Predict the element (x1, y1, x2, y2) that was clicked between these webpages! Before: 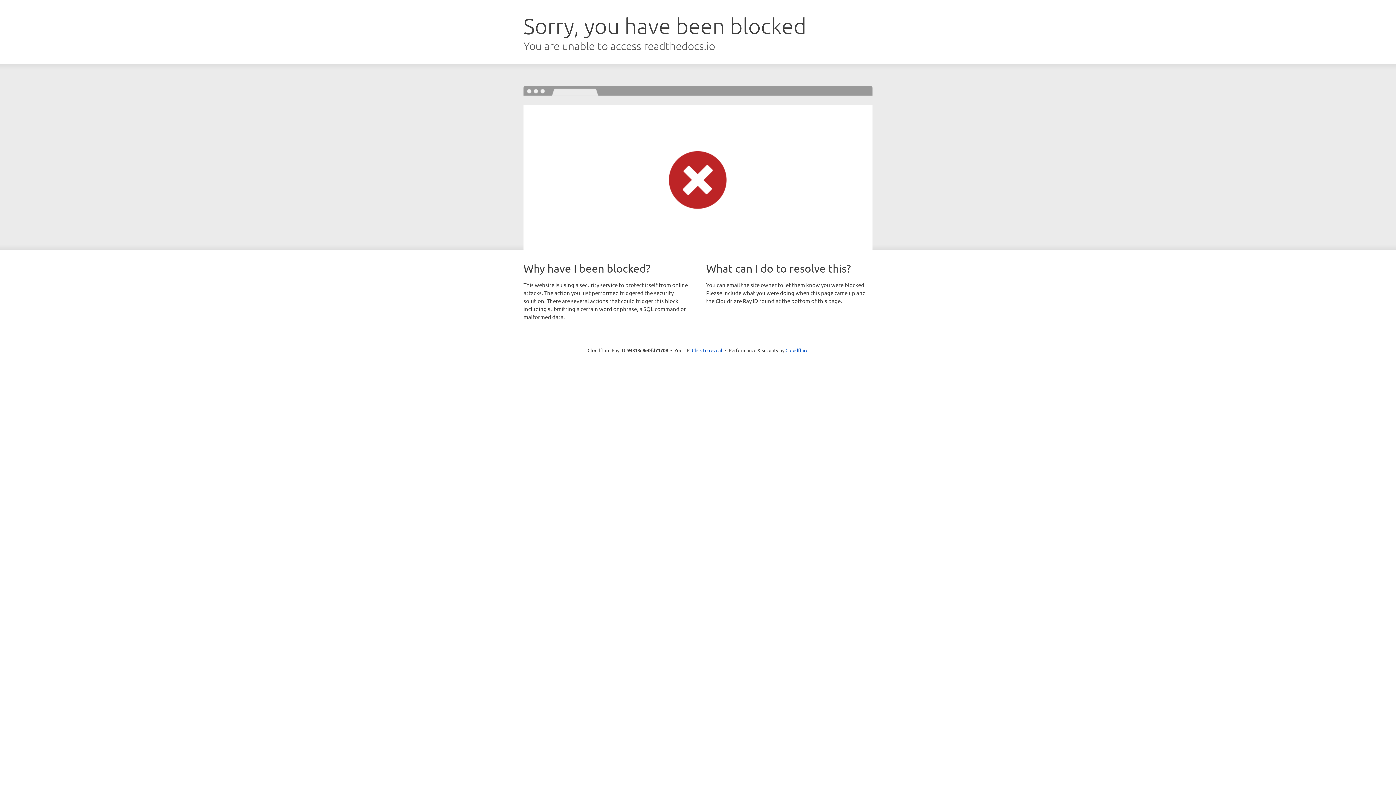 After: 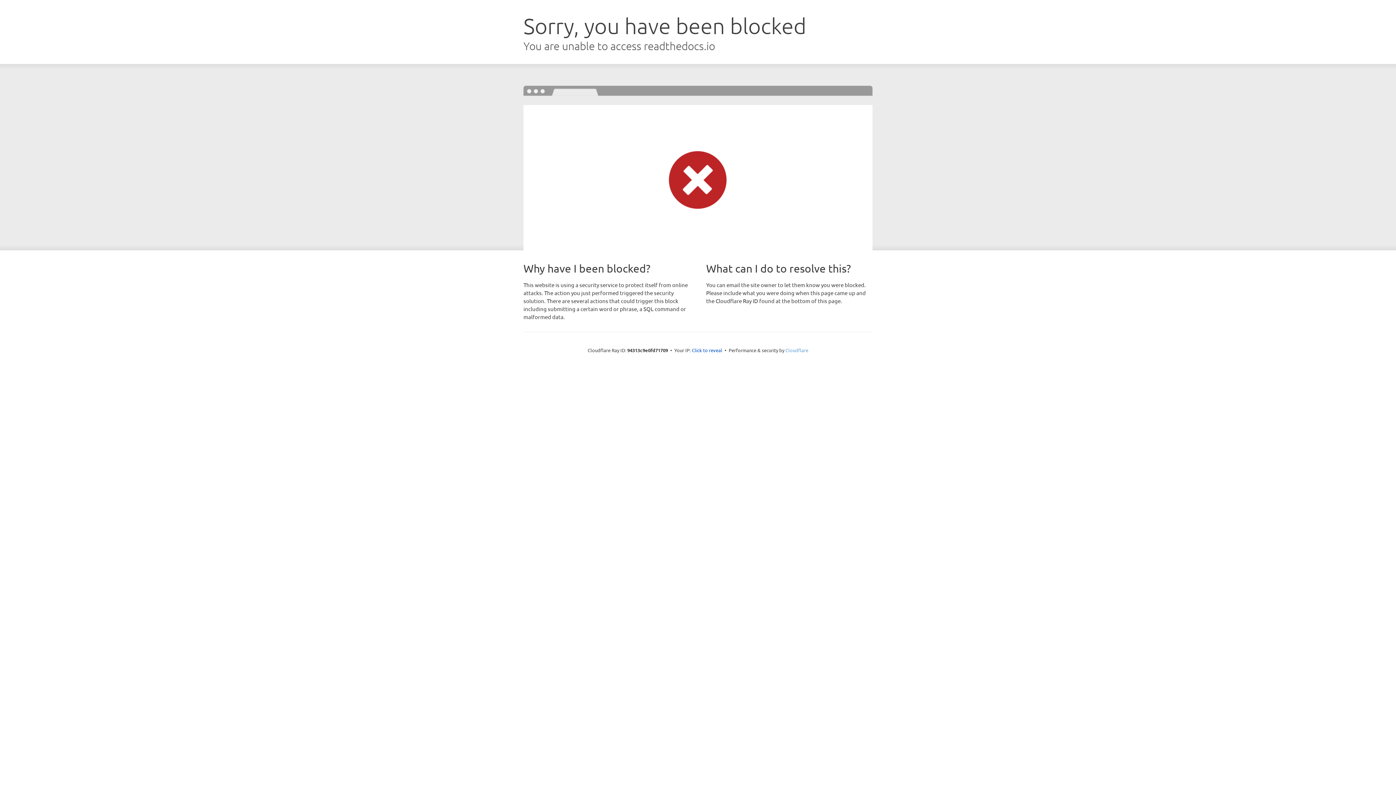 Action: bbox: (785, 347, 808, 353) label: Cloudflare